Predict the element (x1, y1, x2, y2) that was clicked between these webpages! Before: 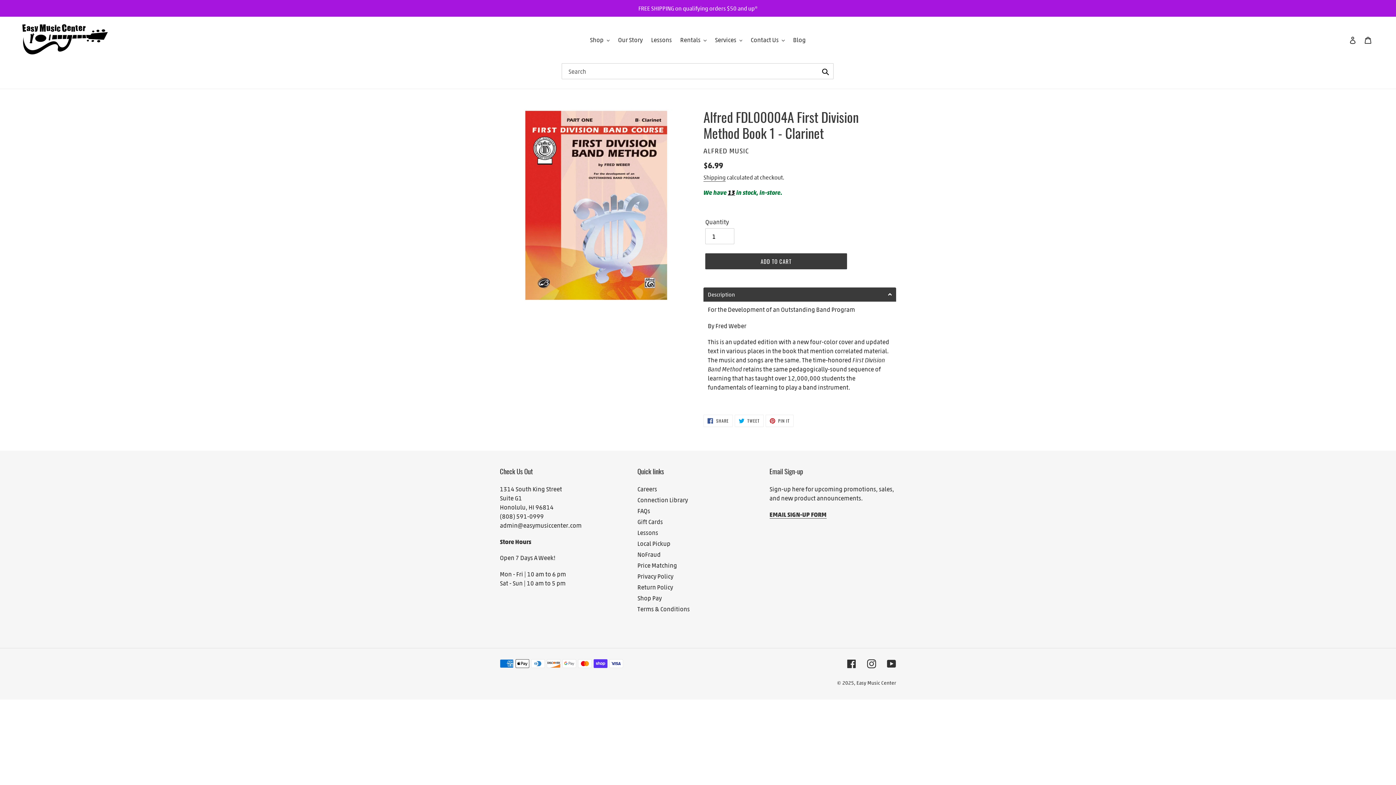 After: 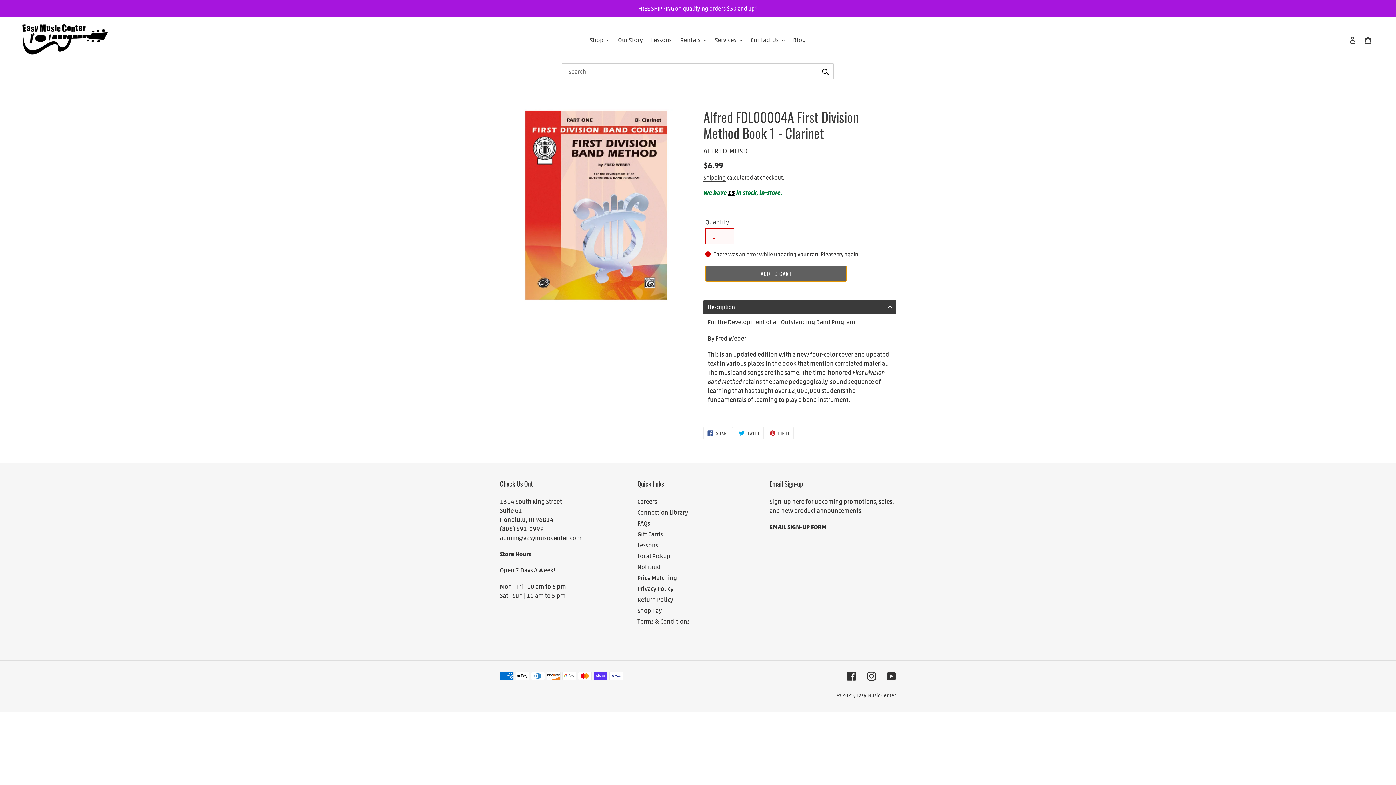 Action: label: Add to cart bbox: (705, 253, 847, 269)